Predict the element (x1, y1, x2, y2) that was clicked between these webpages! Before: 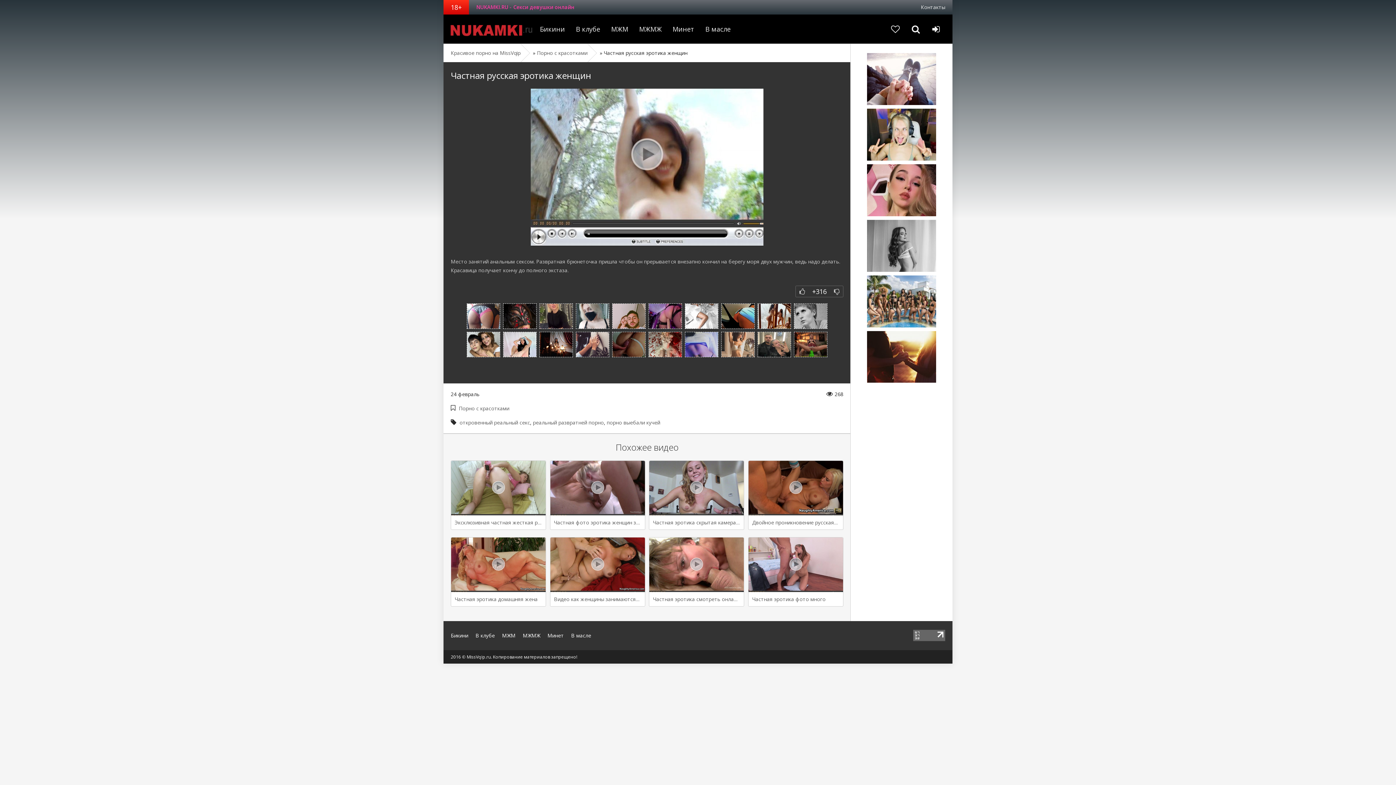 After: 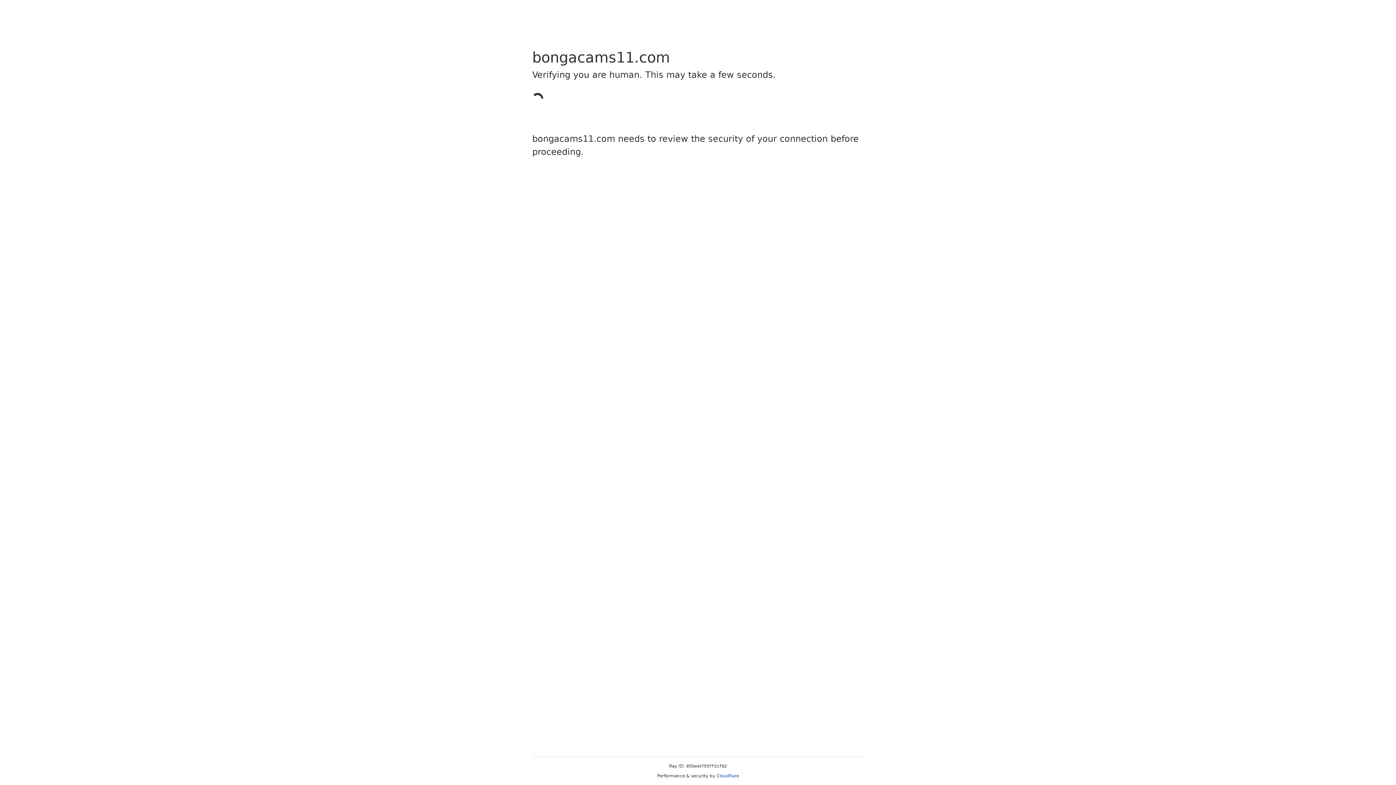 Action: bbox: (475, 628, 494, 643) label: В клубе